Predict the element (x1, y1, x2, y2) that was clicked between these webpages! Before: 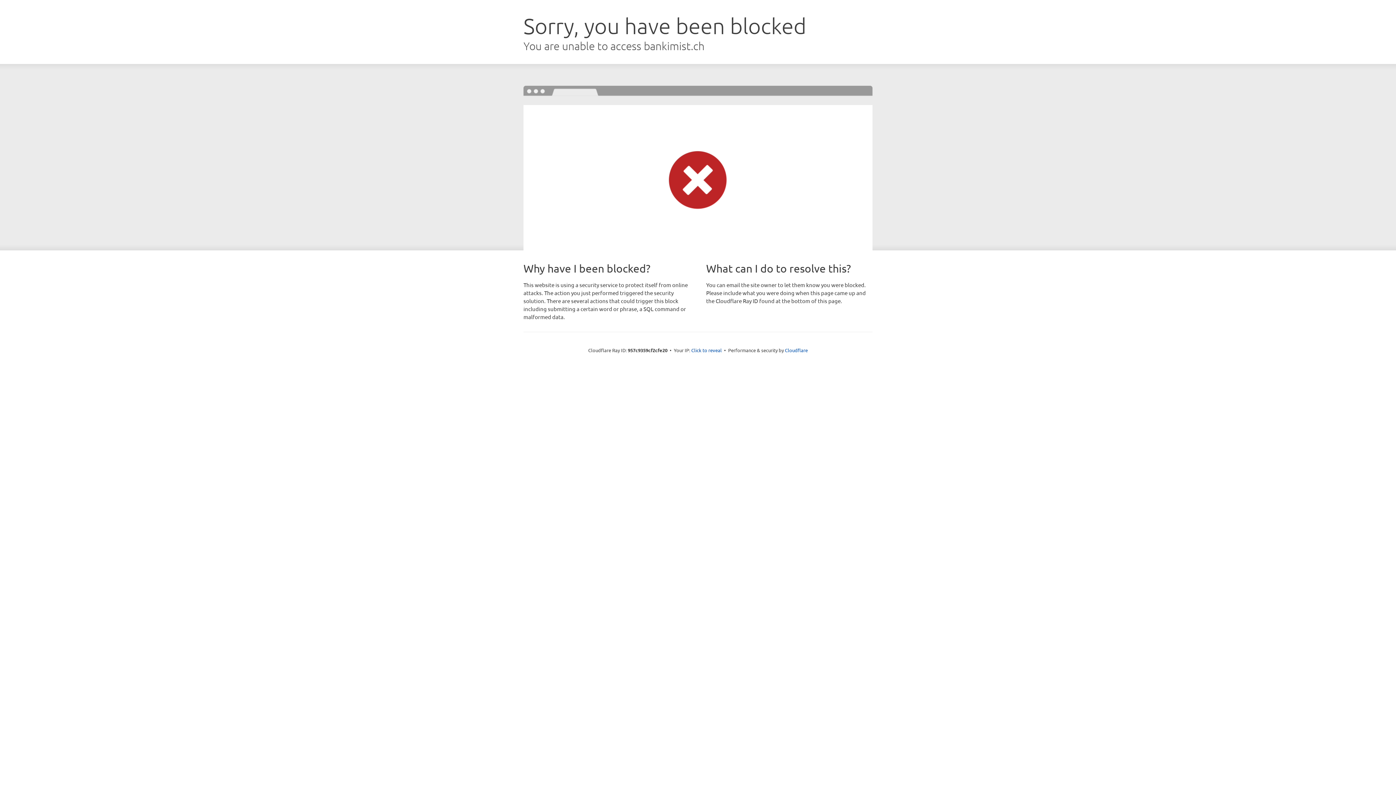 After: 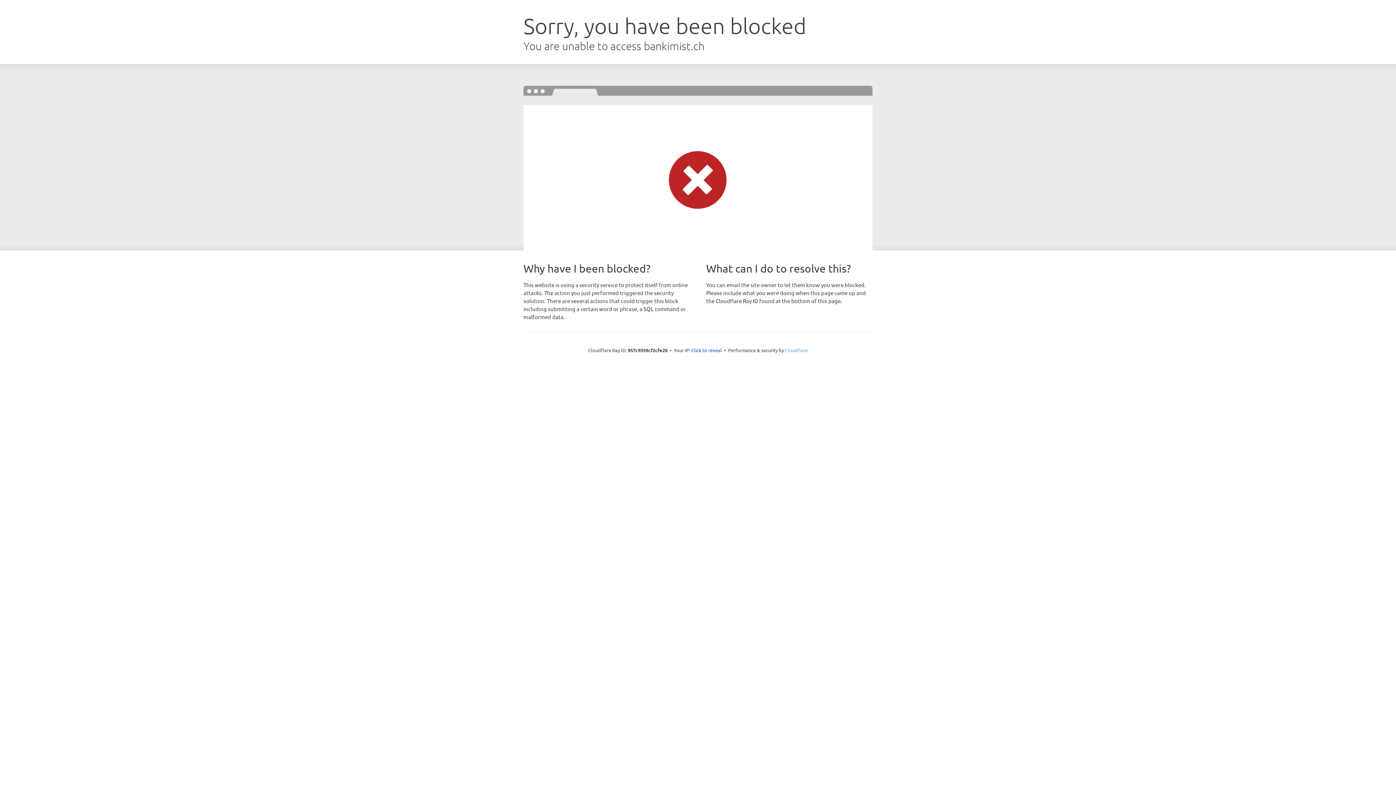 Action: label: Cloudflare bbox: (785, 347, 808, 353)